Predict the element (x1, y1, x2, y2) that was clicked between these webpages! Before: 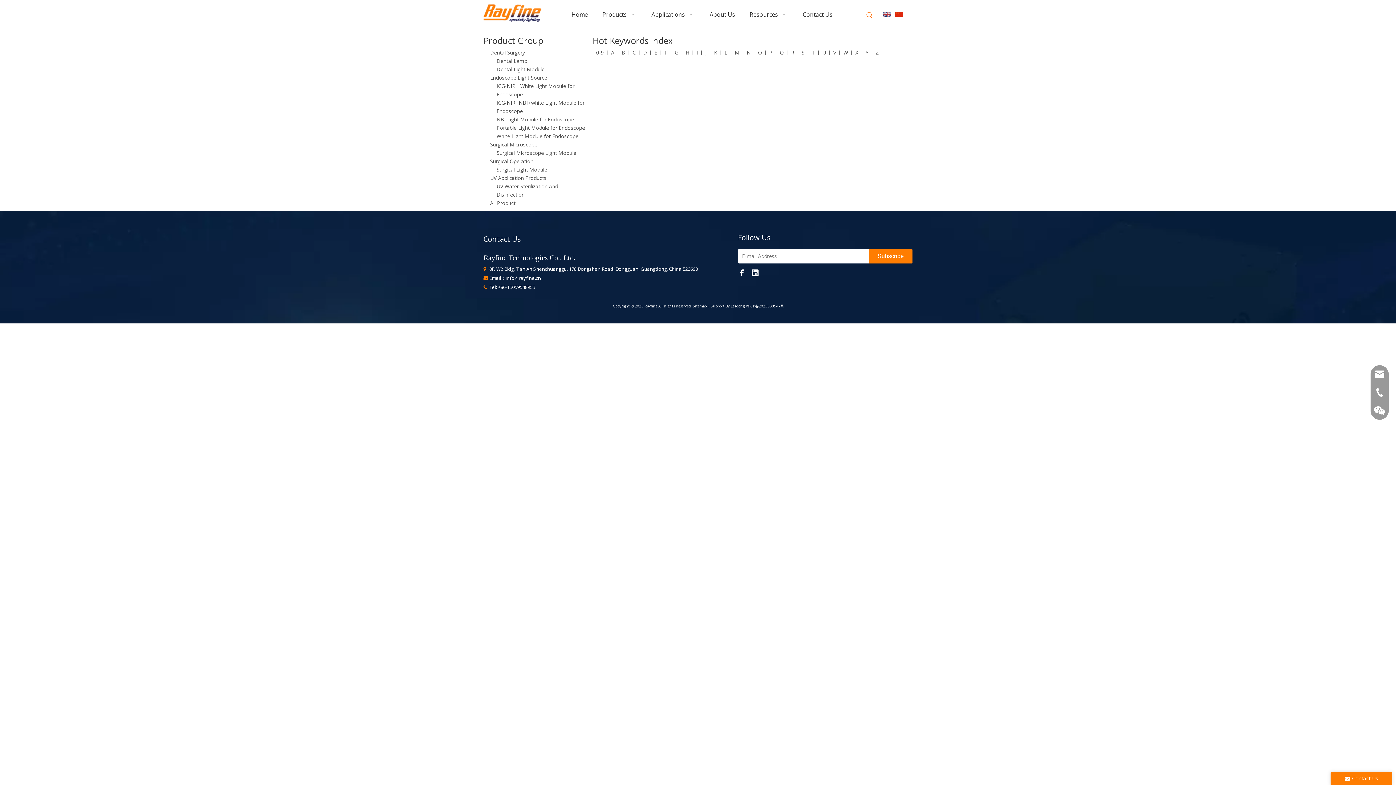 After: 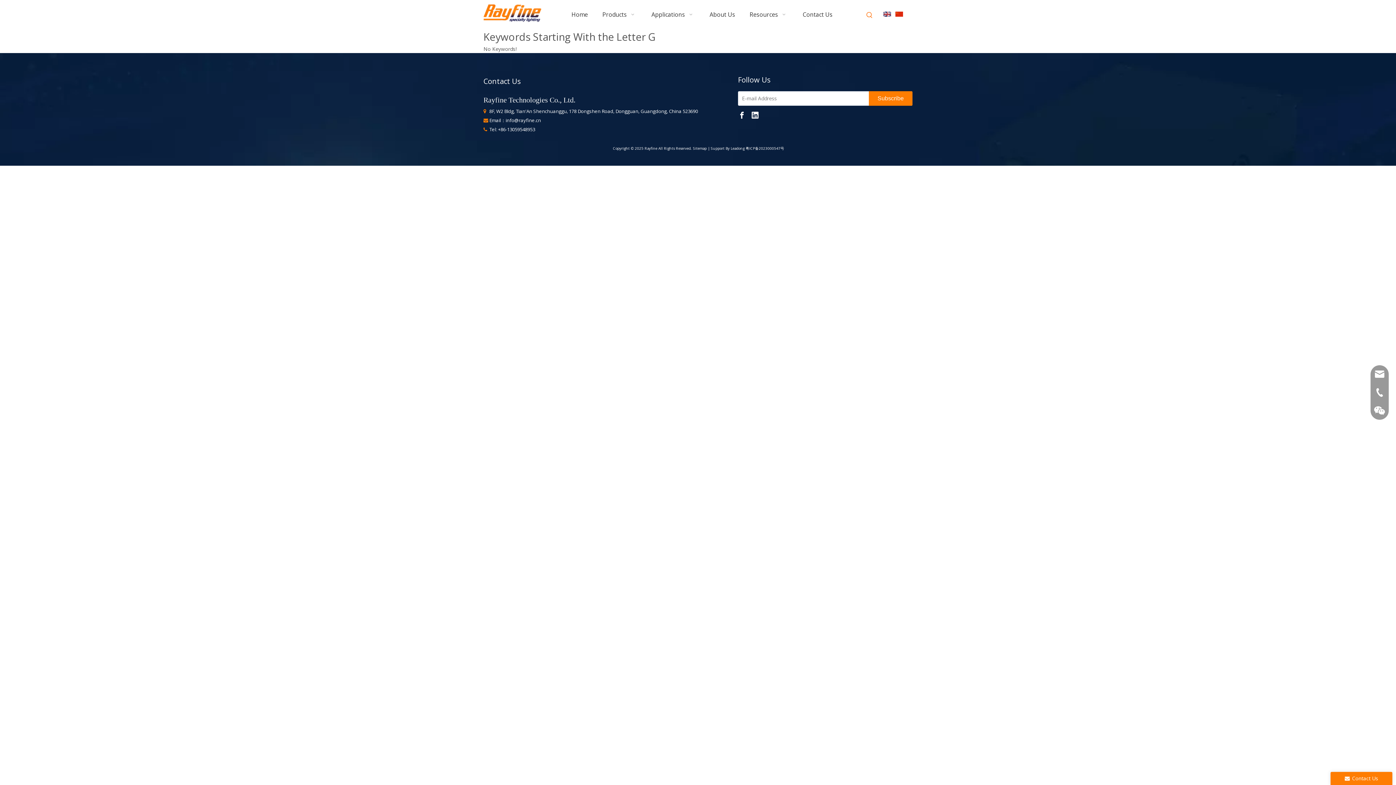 Action: label: G bbox: (671, 48, 682, 56)